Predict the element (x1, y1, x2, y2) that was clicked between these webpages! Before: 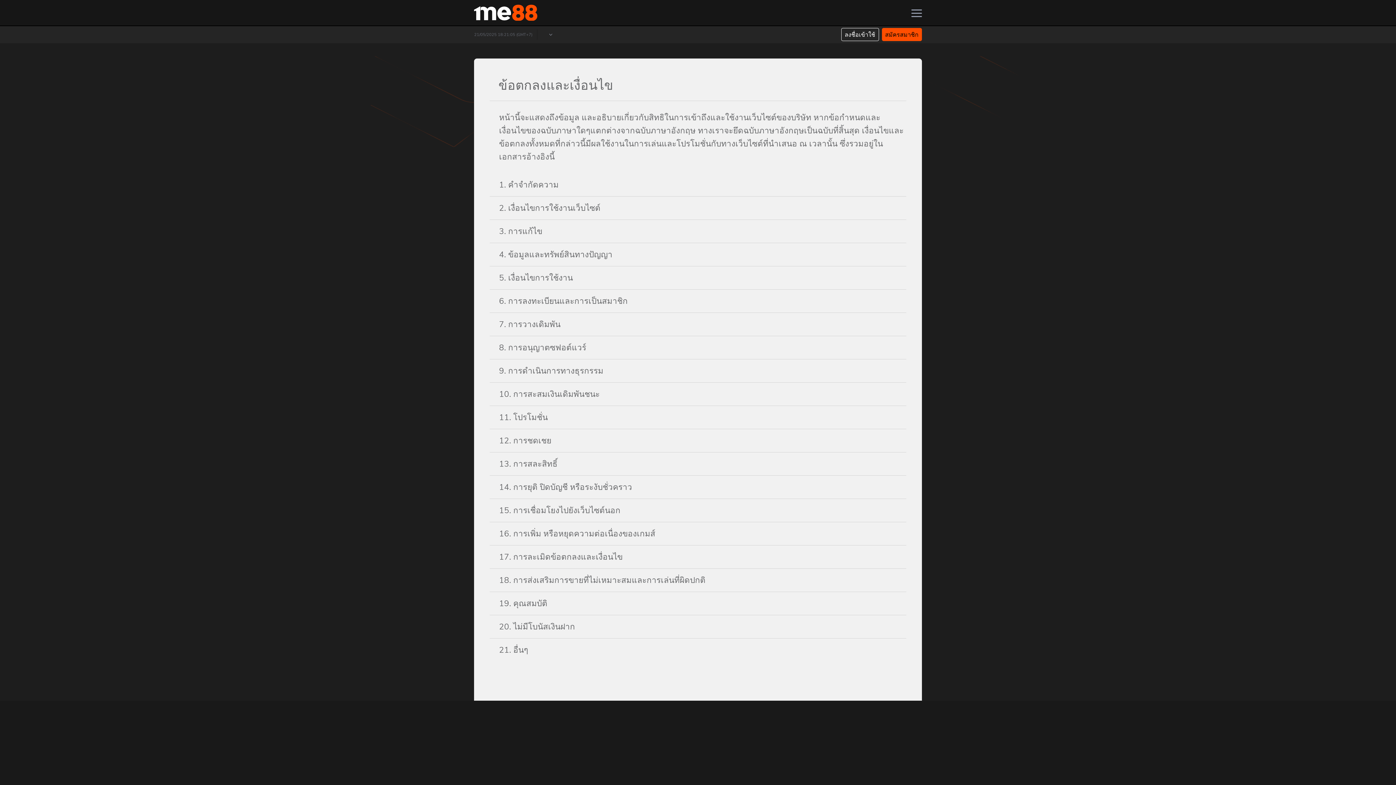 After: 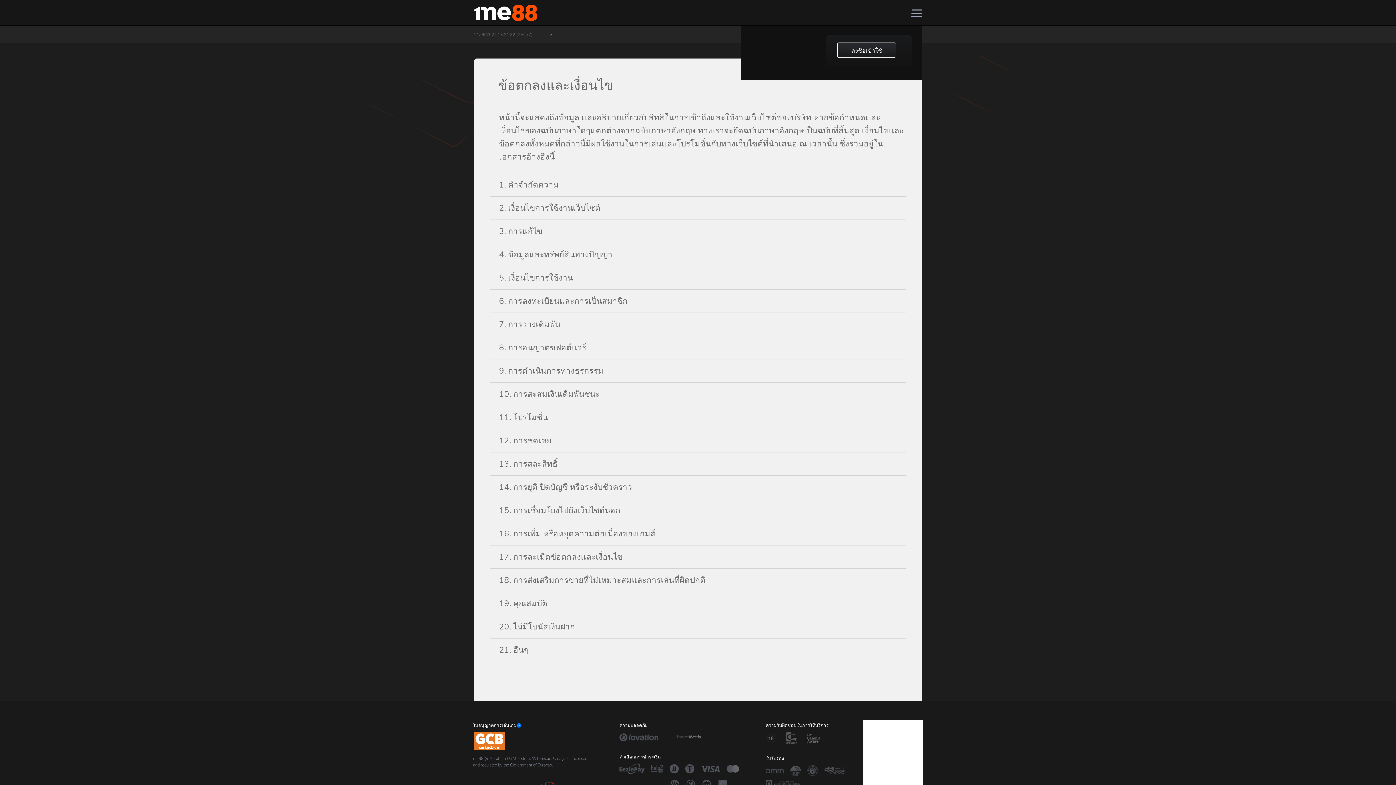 Action: bbox: (911, 8, 922, 16)